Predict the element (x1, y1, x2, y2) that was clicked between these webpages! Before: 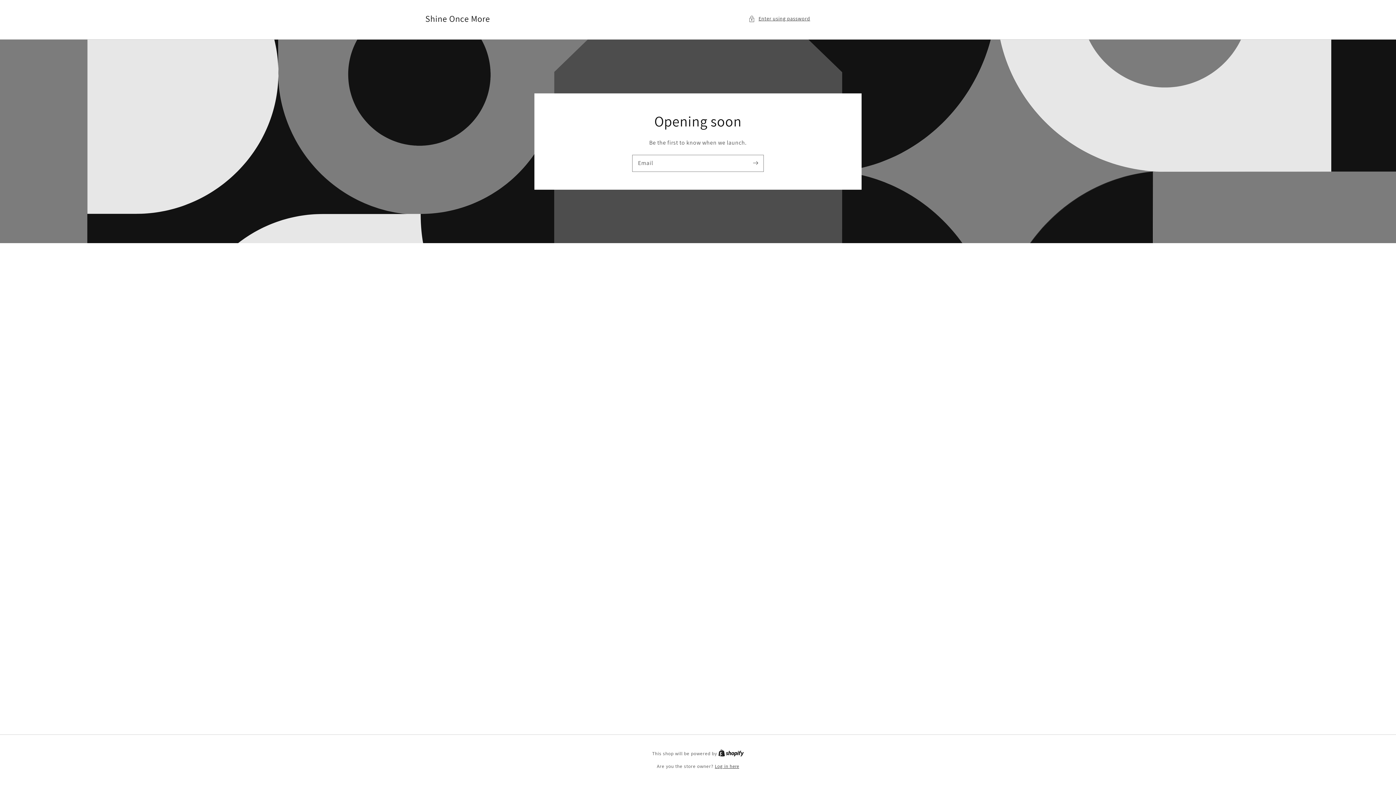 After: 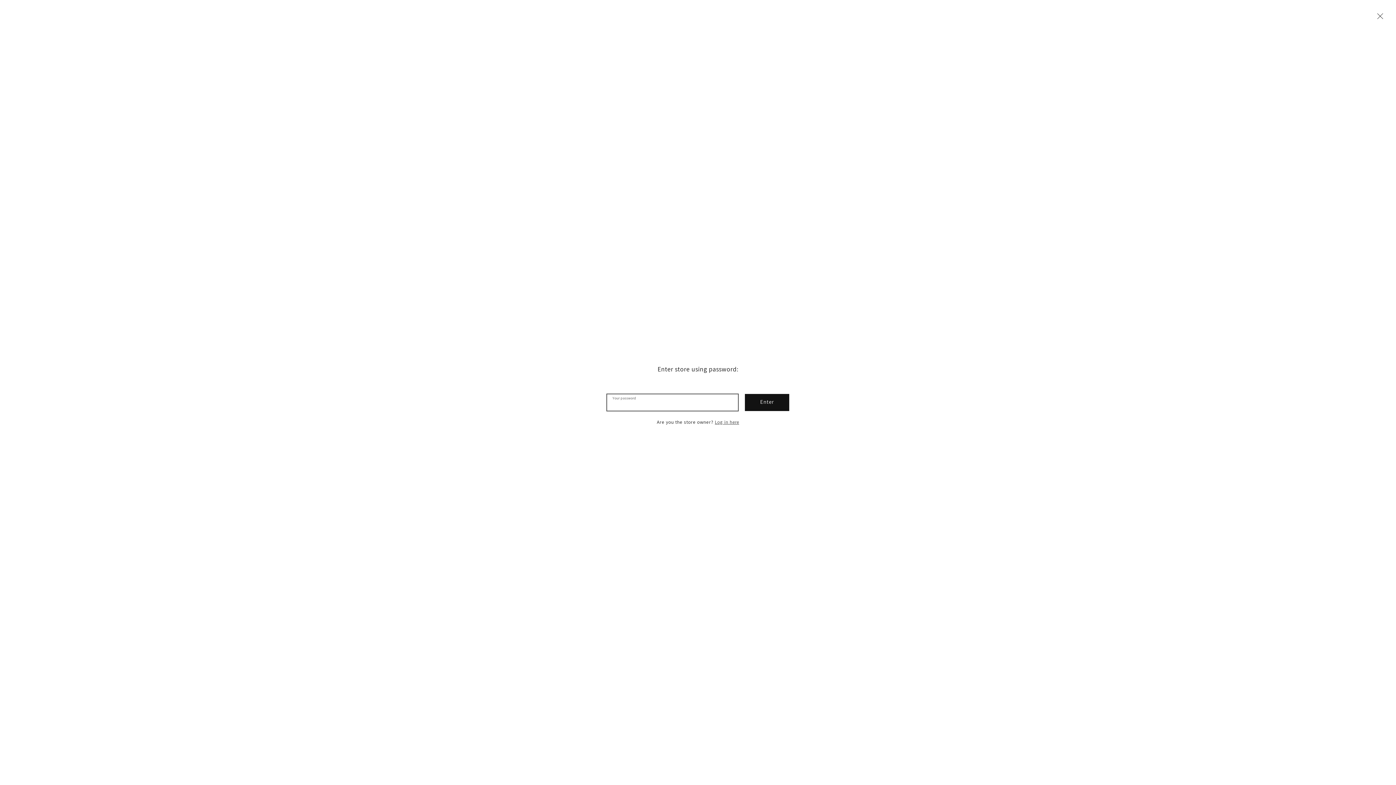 Action: bbox: (748, 14, 810, 23) label: Enter using password